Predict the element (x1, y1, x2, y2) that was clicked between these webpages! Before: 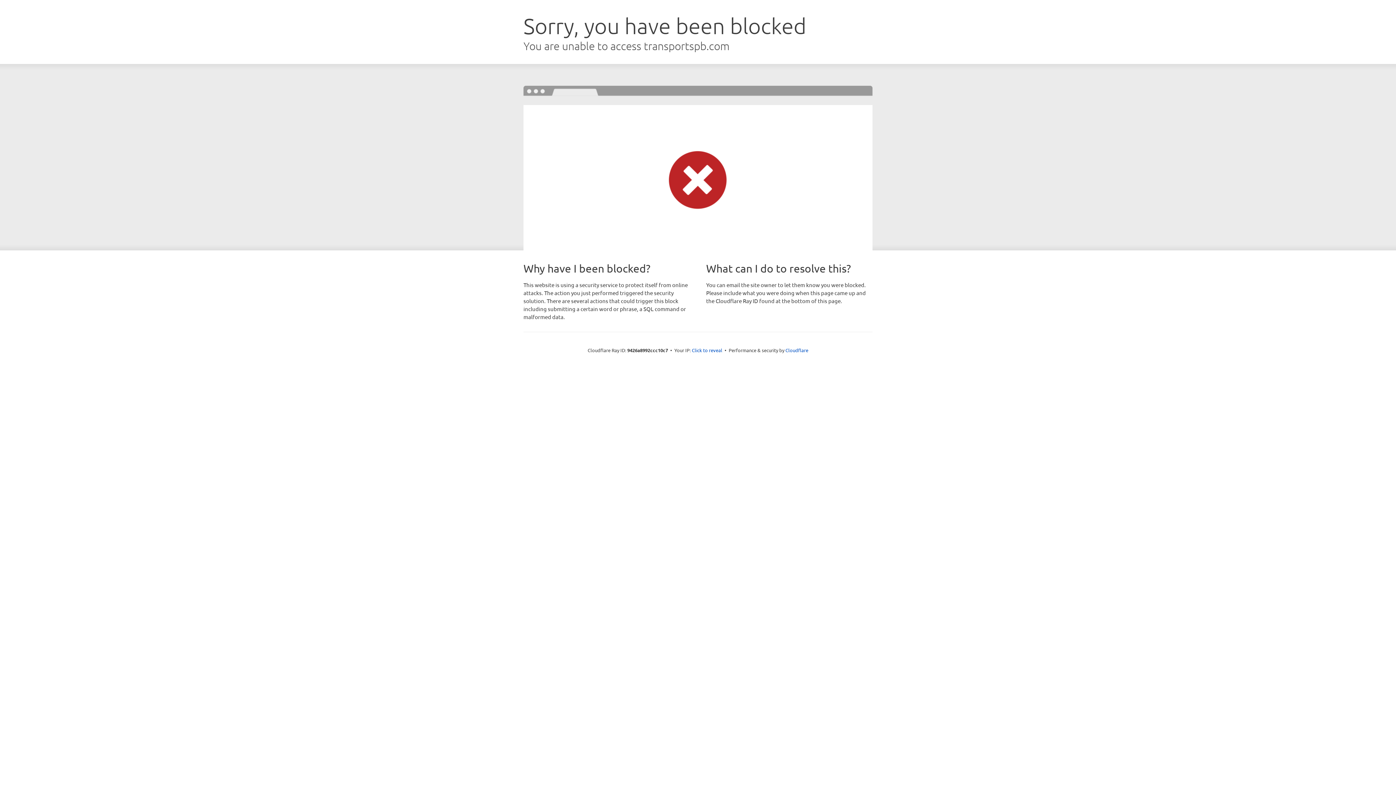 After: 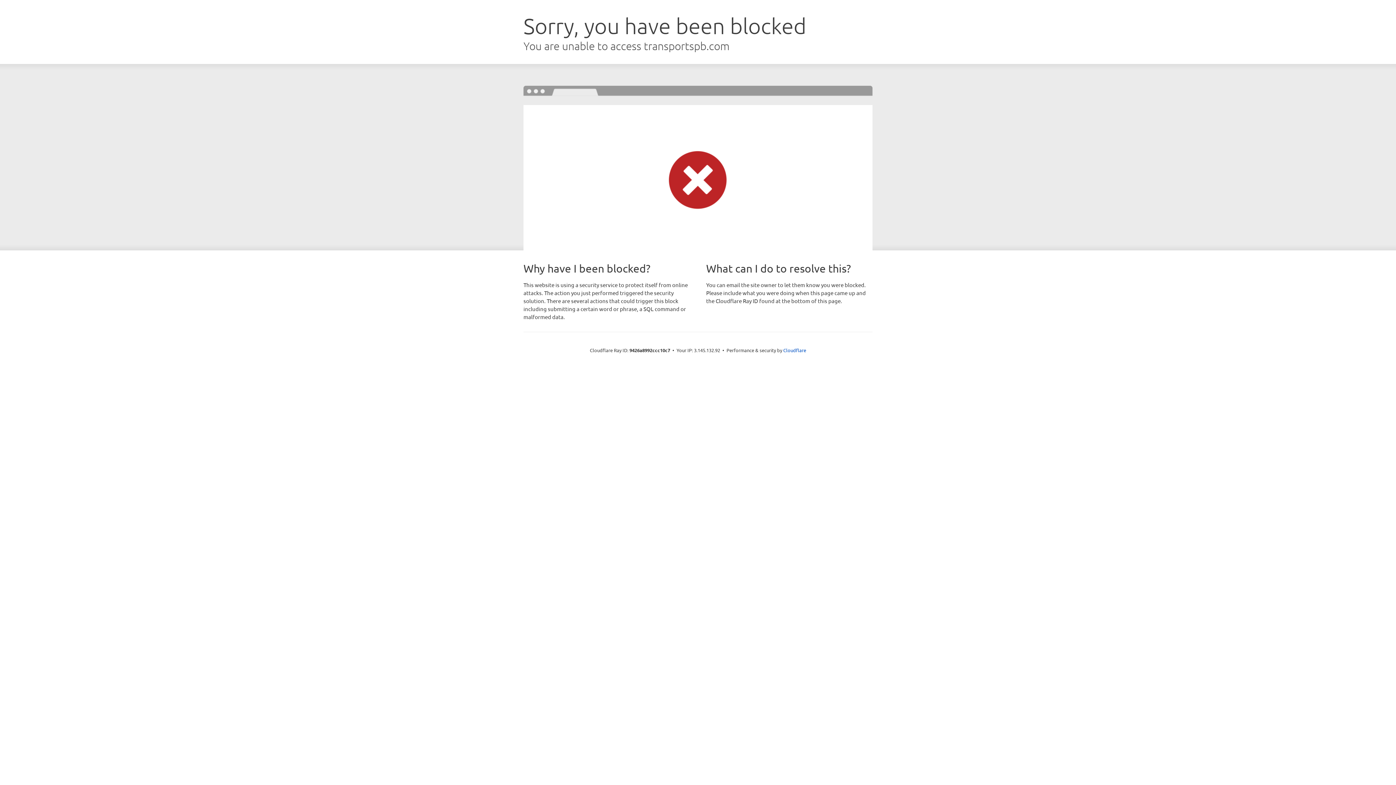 Action: bbox: (692, 346, 722, 353) label: Click to reveal